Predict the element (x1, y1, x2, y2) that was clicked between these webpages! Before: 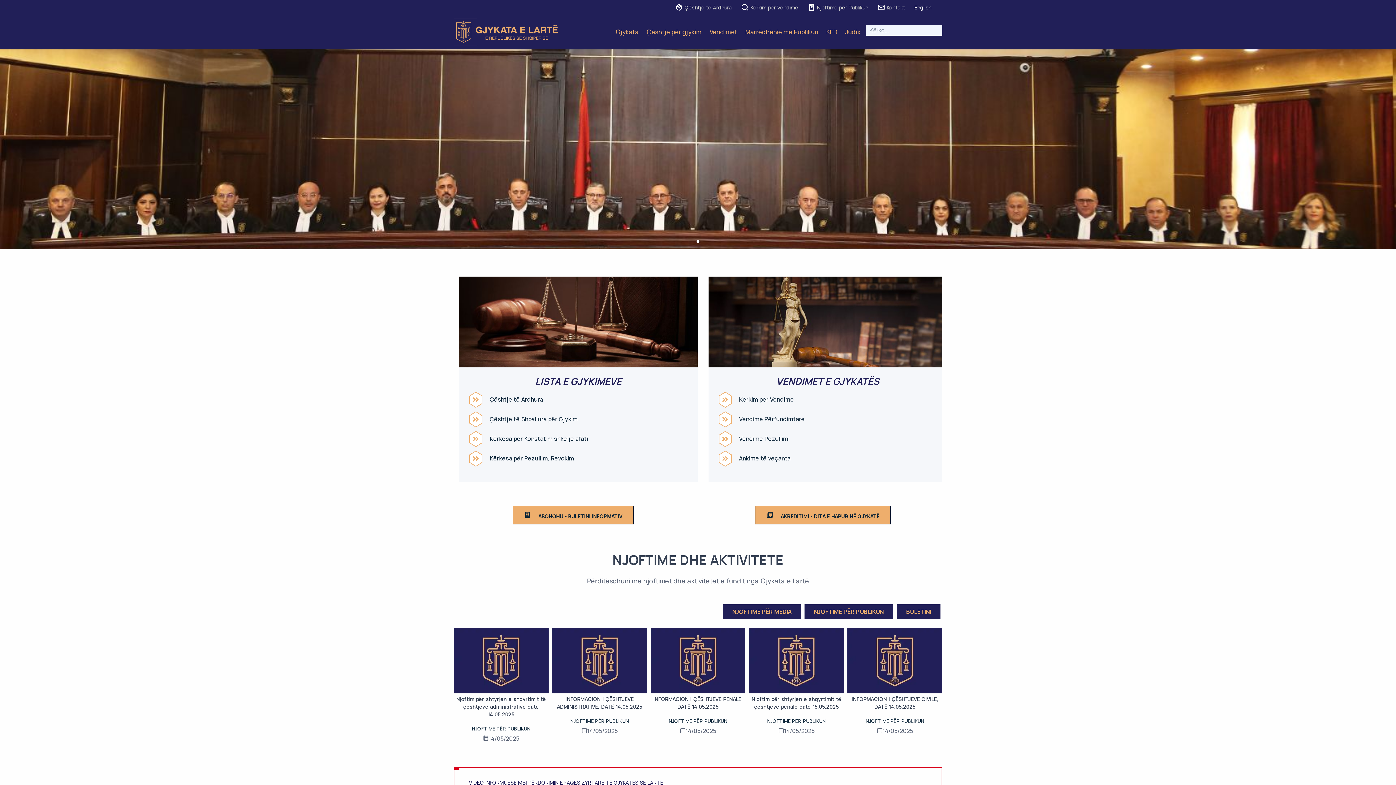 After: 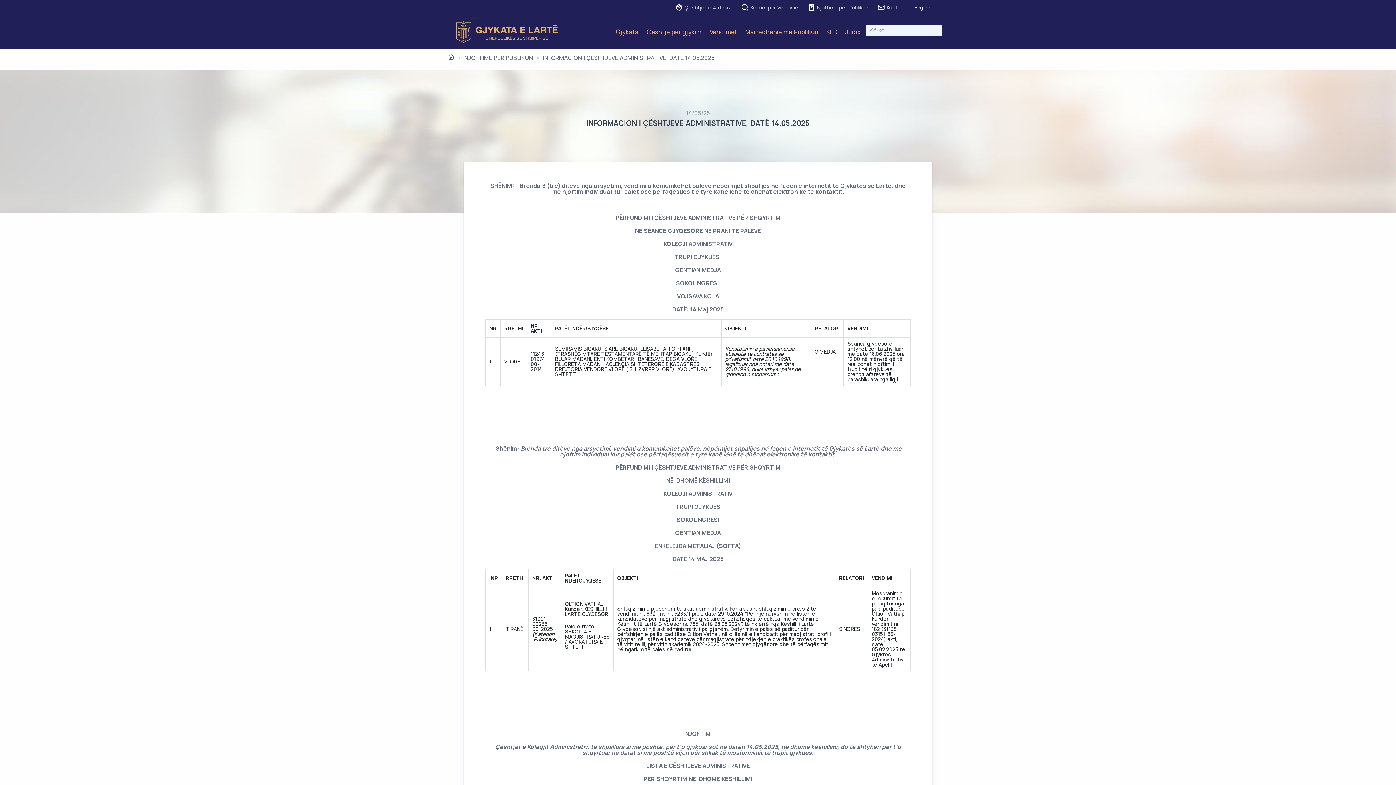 Action: bbox: (552, 629, 647, 637)